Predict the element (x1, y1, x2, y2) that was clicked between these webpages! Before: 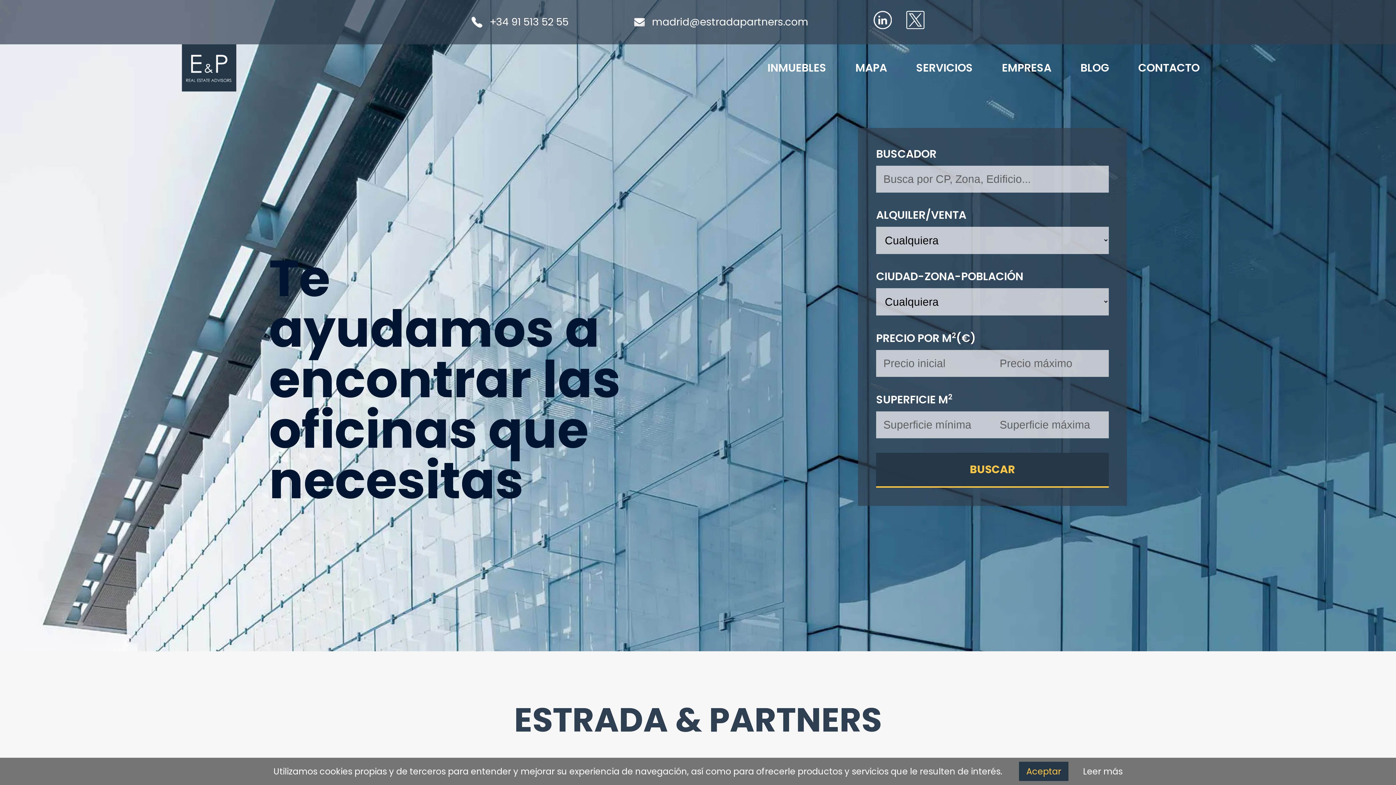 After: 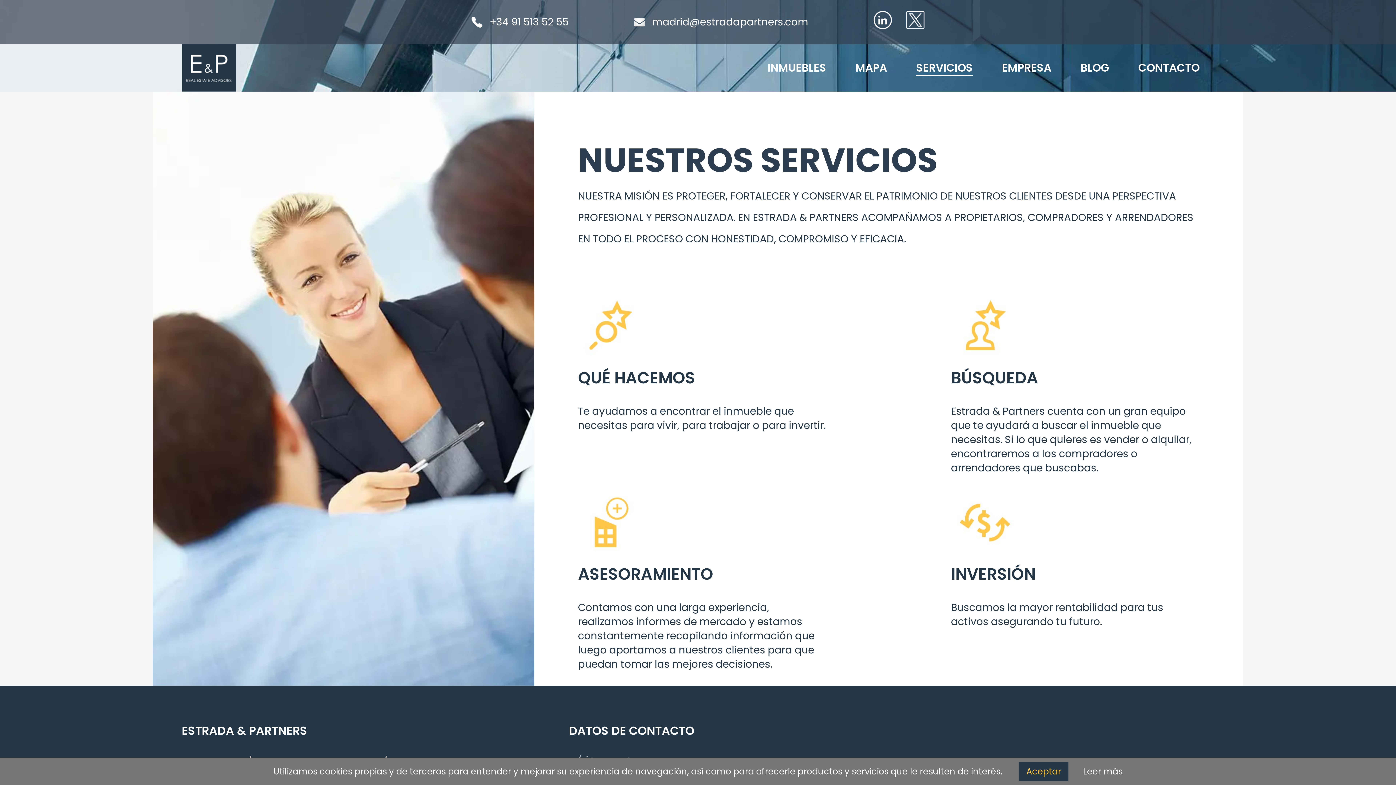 Action: label: SERVICIOS bbox: (907, 54, 966, 74)